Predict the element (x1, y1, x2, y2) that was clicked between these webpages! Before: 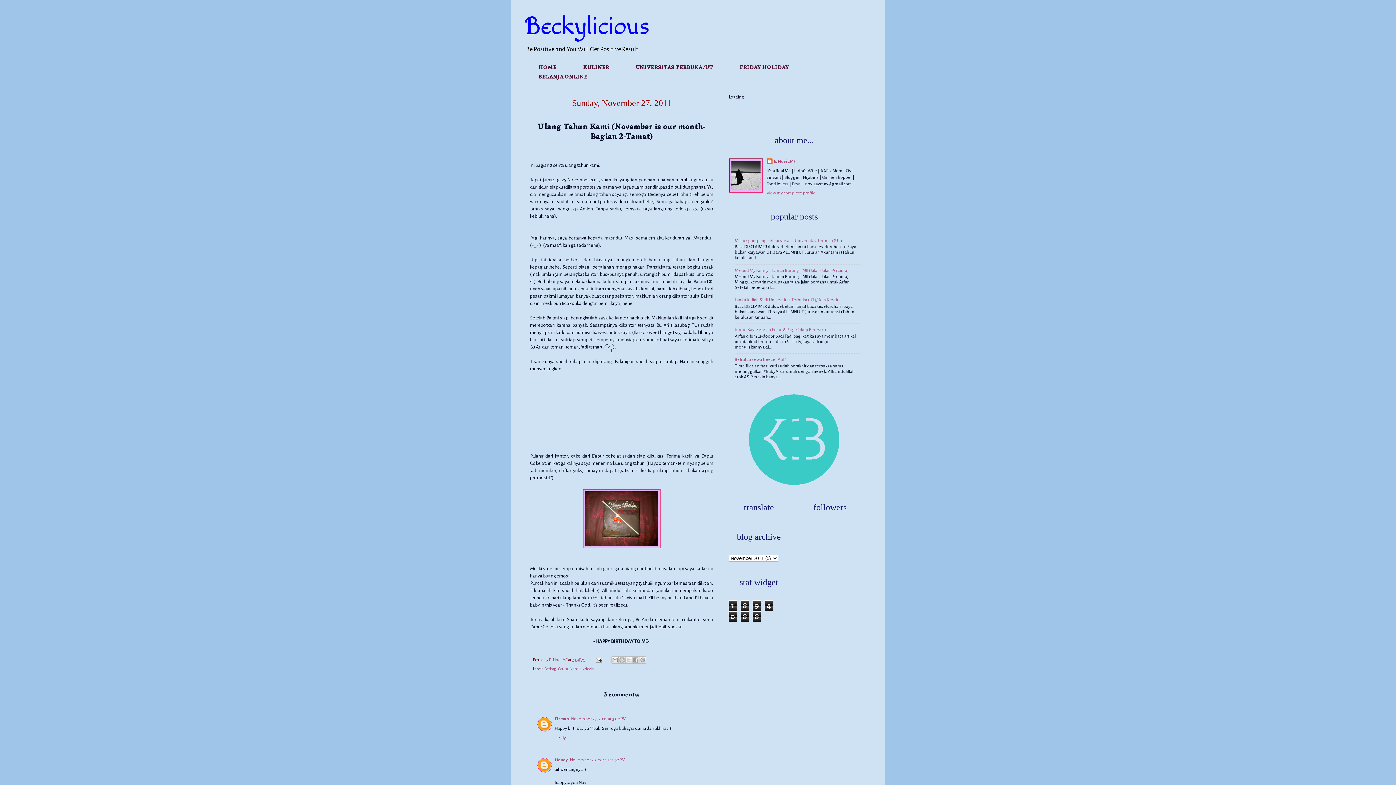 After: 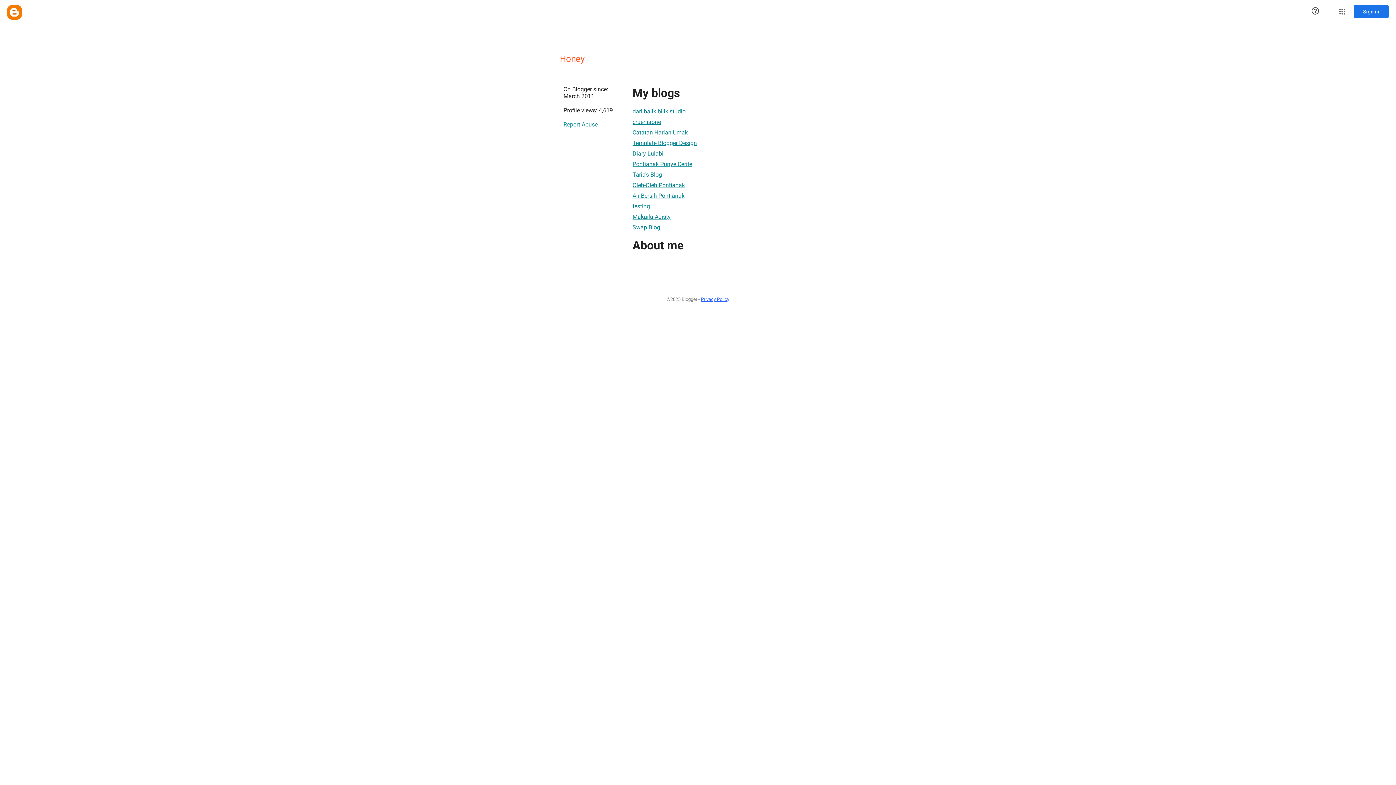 Action: label: Honey bbox: (554, 758, 568, 763)